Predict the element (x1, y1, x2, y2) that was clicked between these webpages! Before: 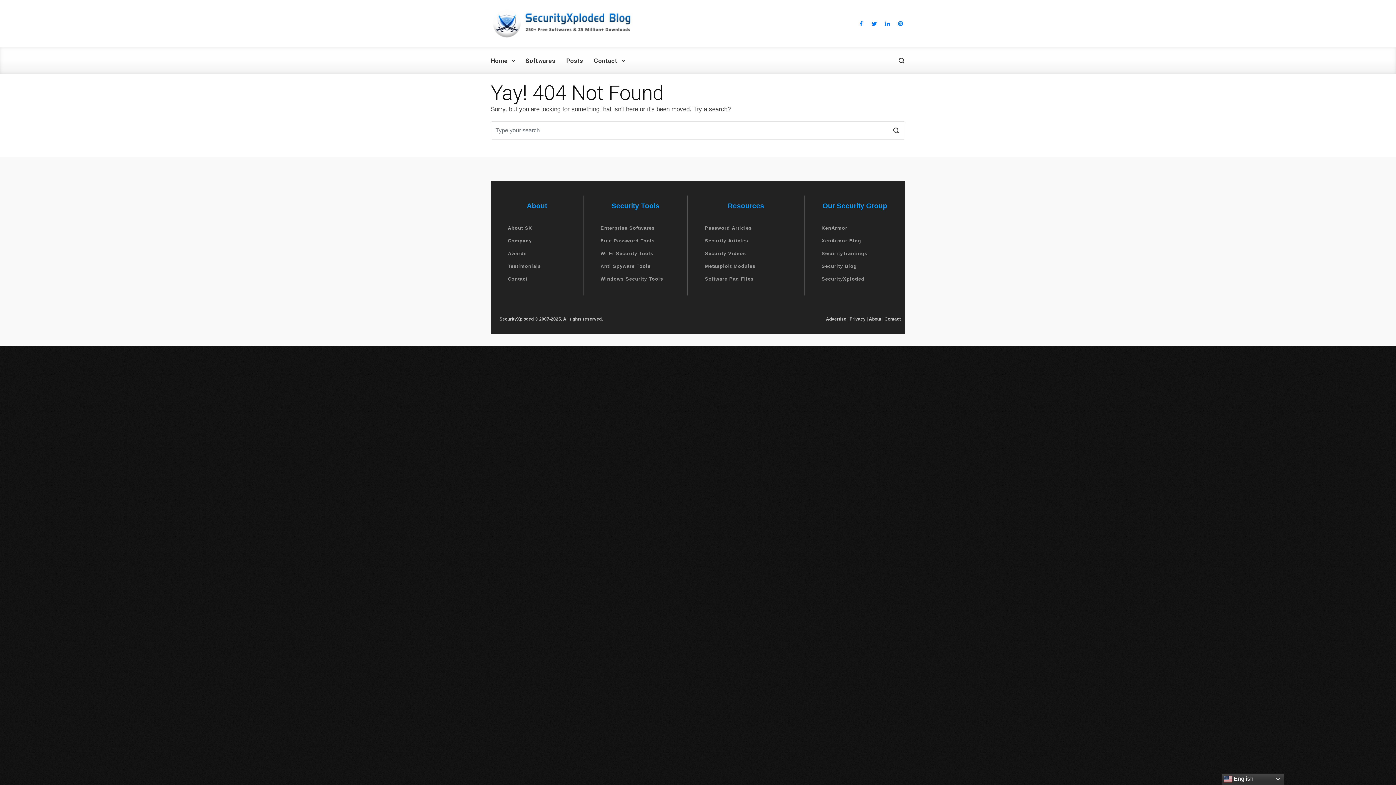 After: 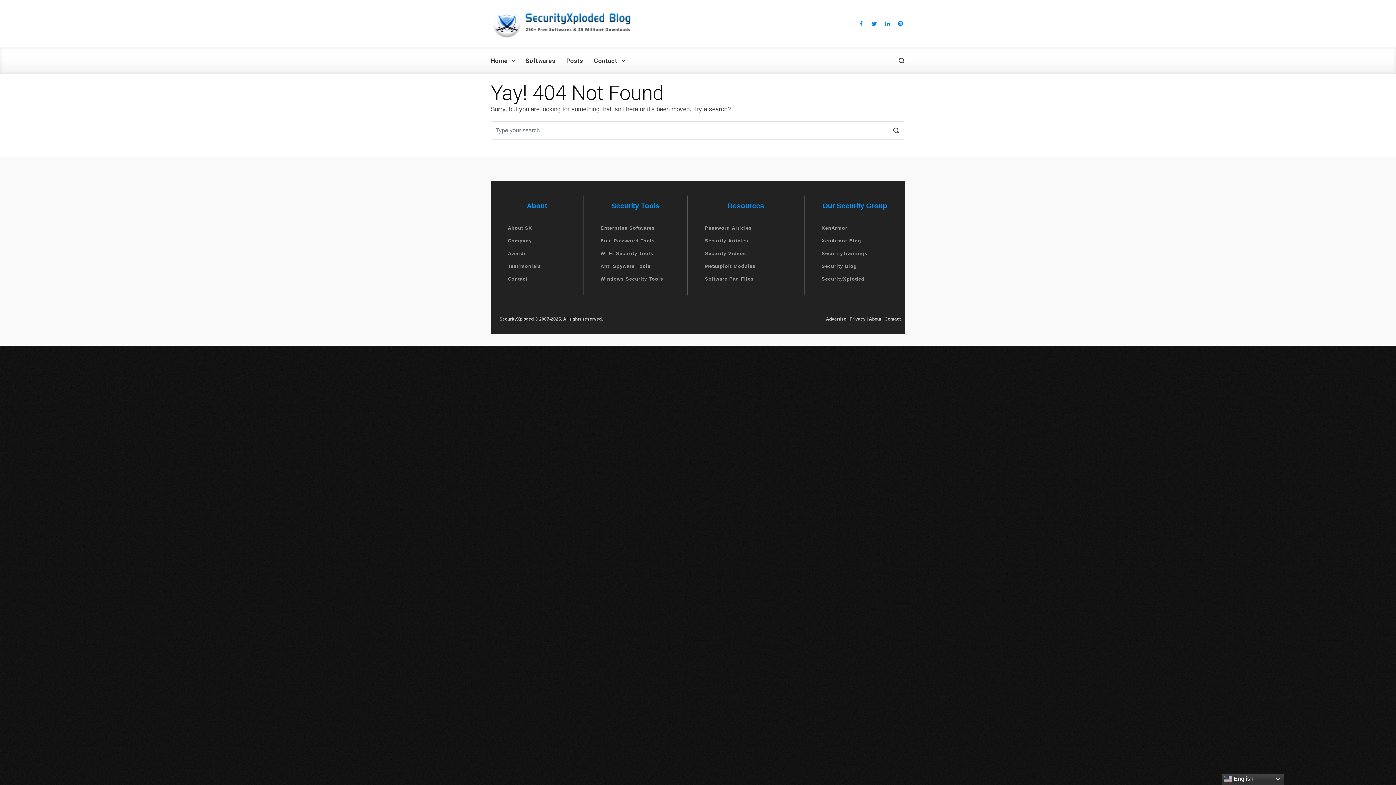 Action: bbox: (705, 238, 748, 243) label: Security Articles